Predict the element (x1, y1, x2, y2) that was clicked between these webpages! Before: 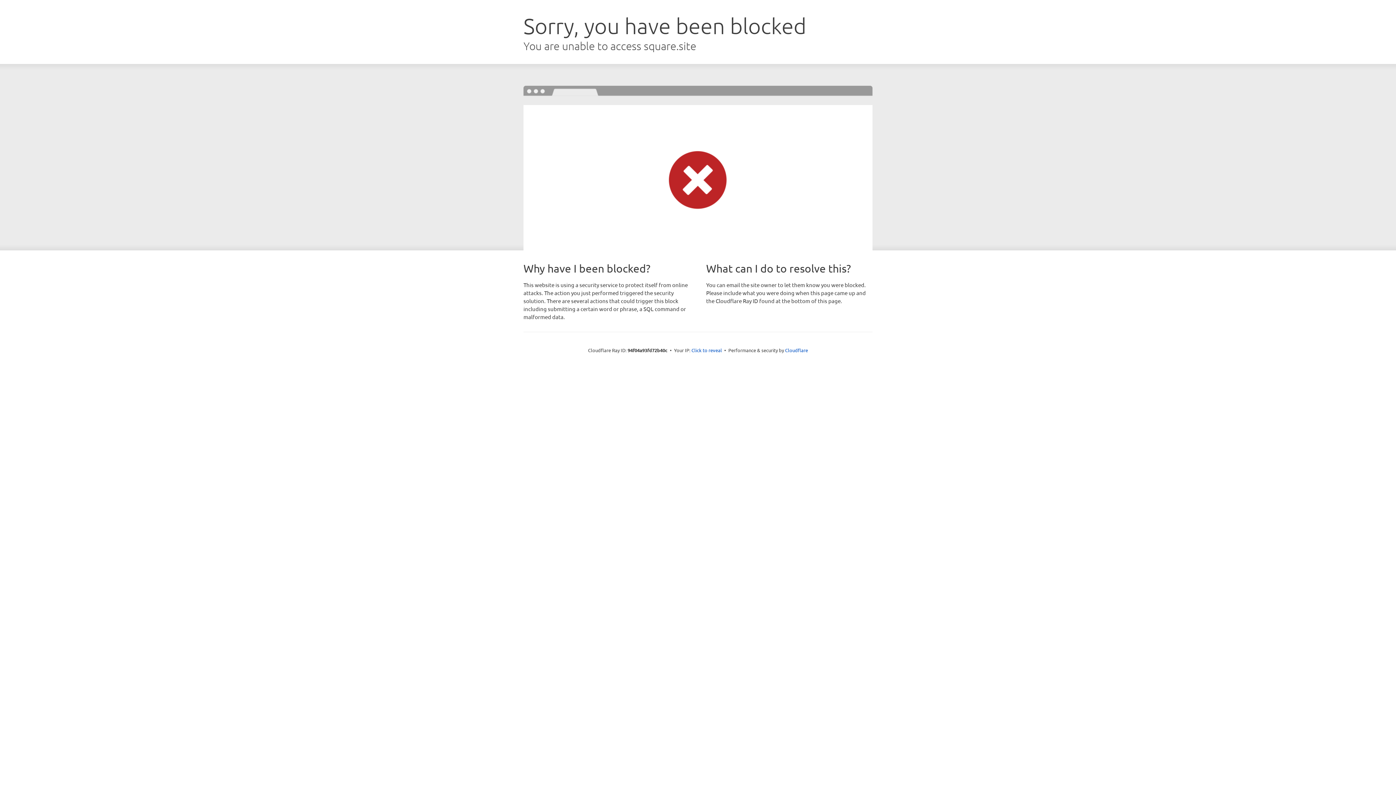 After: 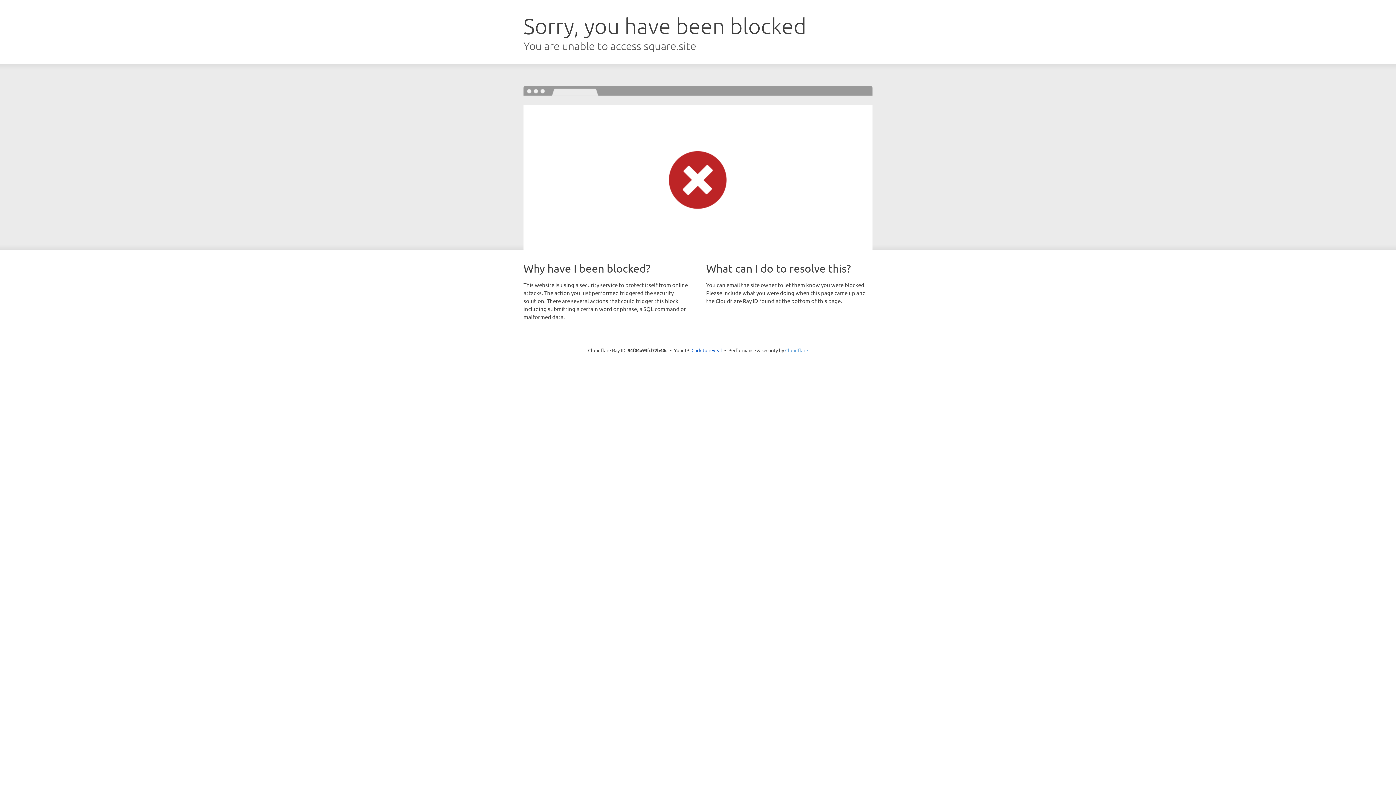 Action: bbox: (785, 347, 808, 353) label: Cloudflare